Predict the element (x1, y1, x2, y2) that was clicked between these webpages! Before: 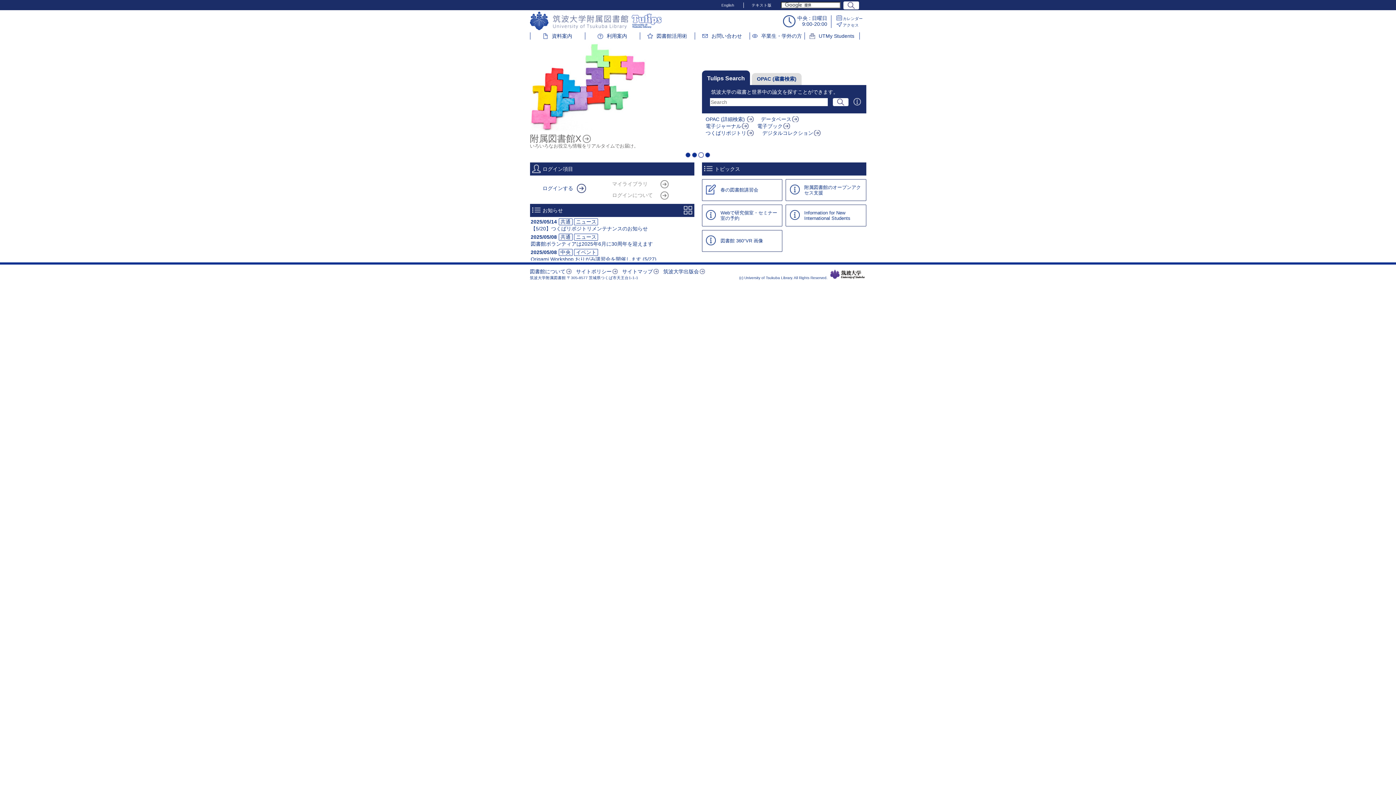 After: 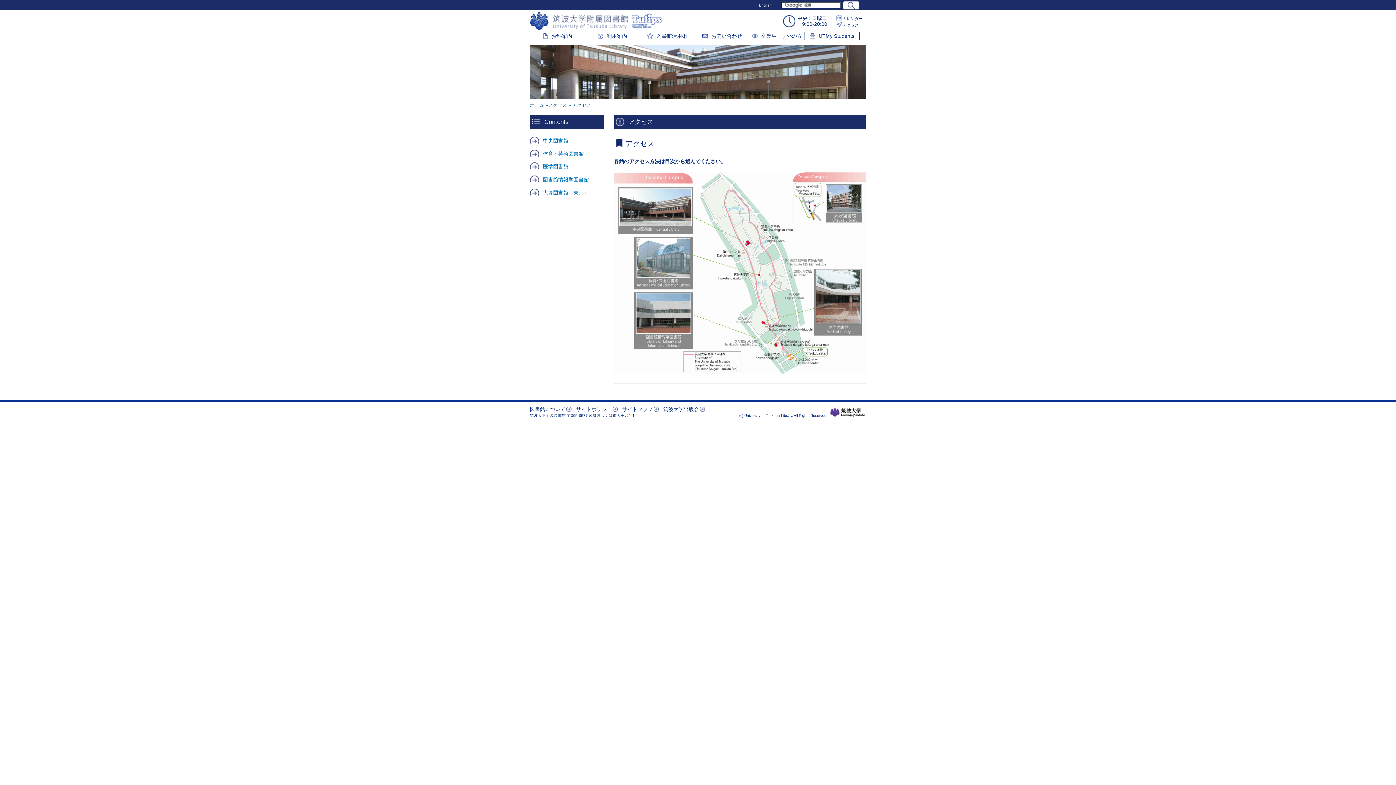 Action: label: アクセス bbox: (836, 21, 866, 28)